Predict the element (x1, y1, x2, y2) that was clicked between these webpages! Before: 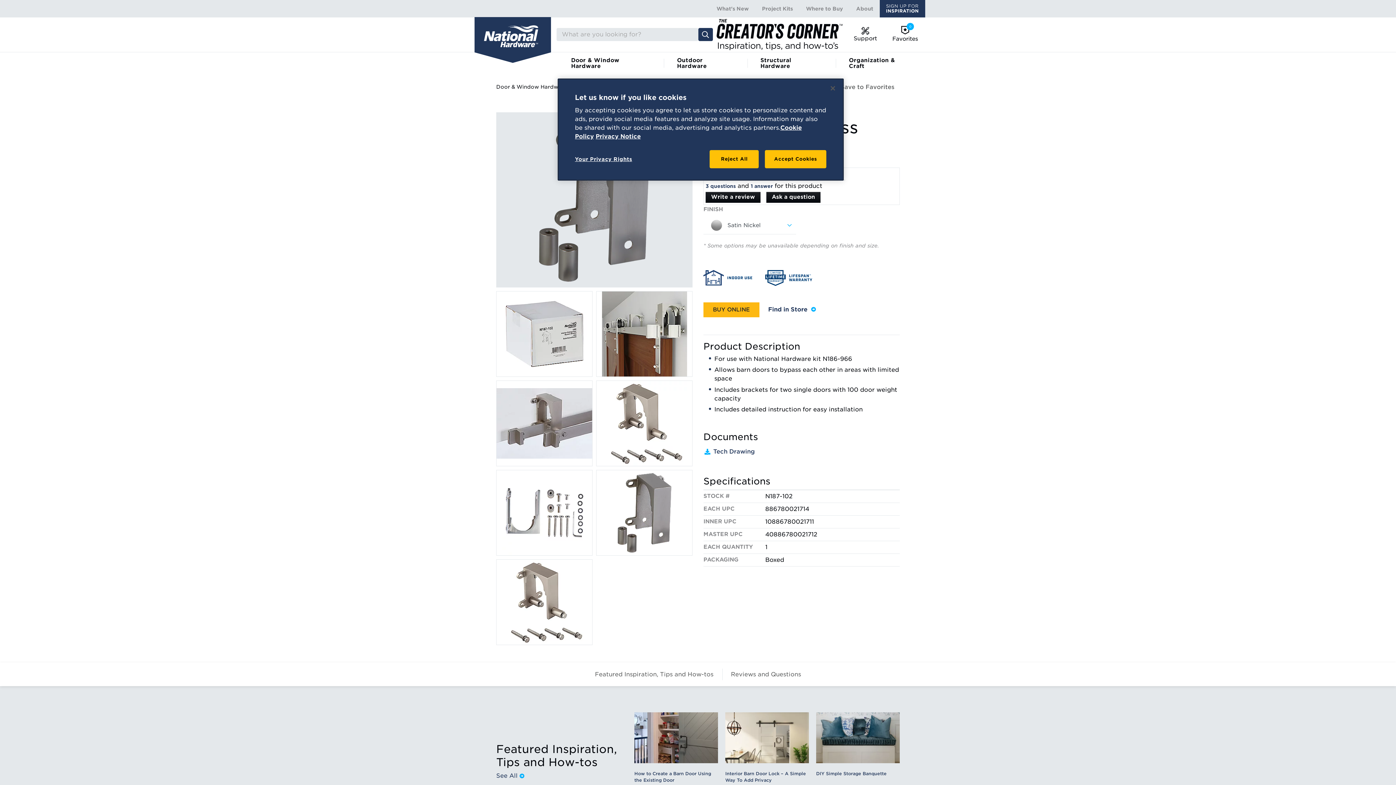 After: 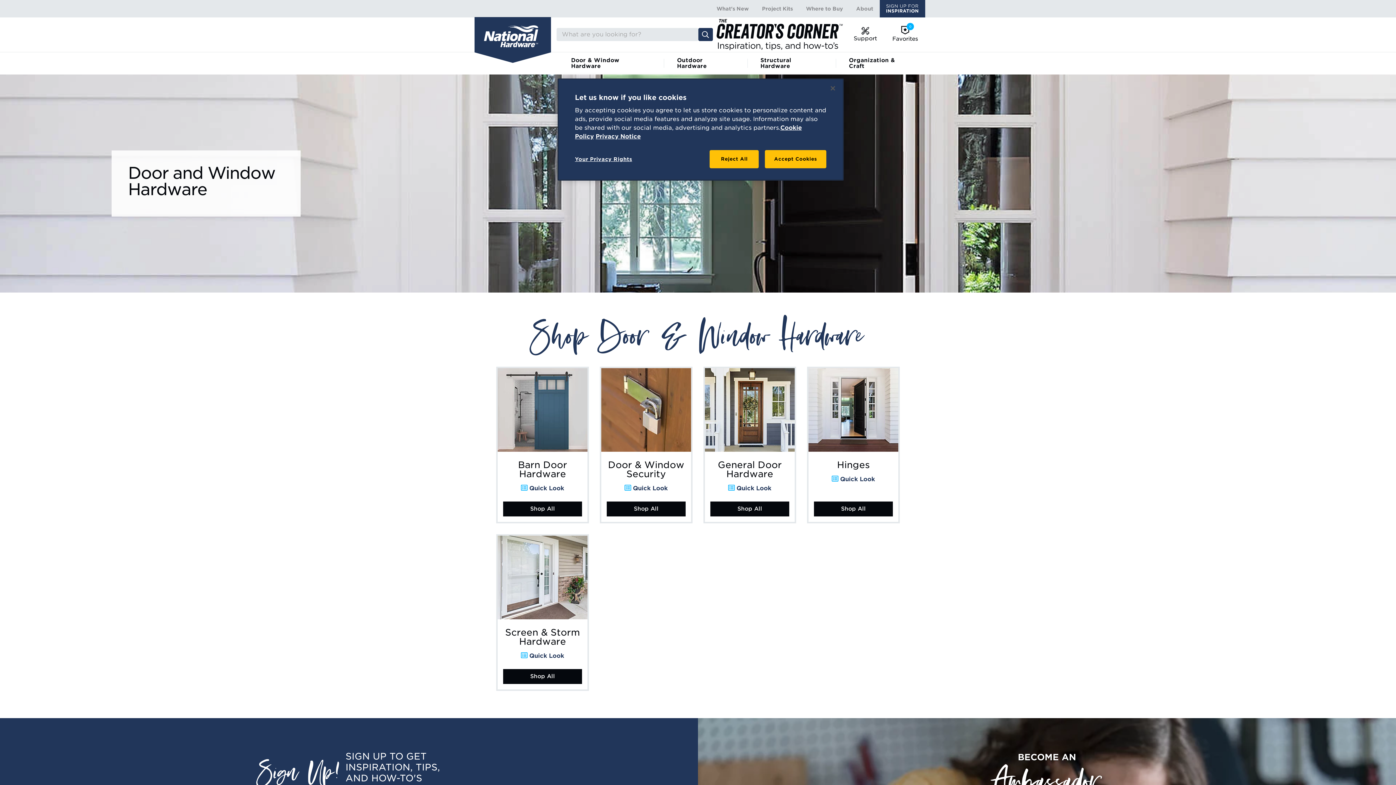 Action: bbox: (496, 81, 567, 92) label: Door & Window Hardware